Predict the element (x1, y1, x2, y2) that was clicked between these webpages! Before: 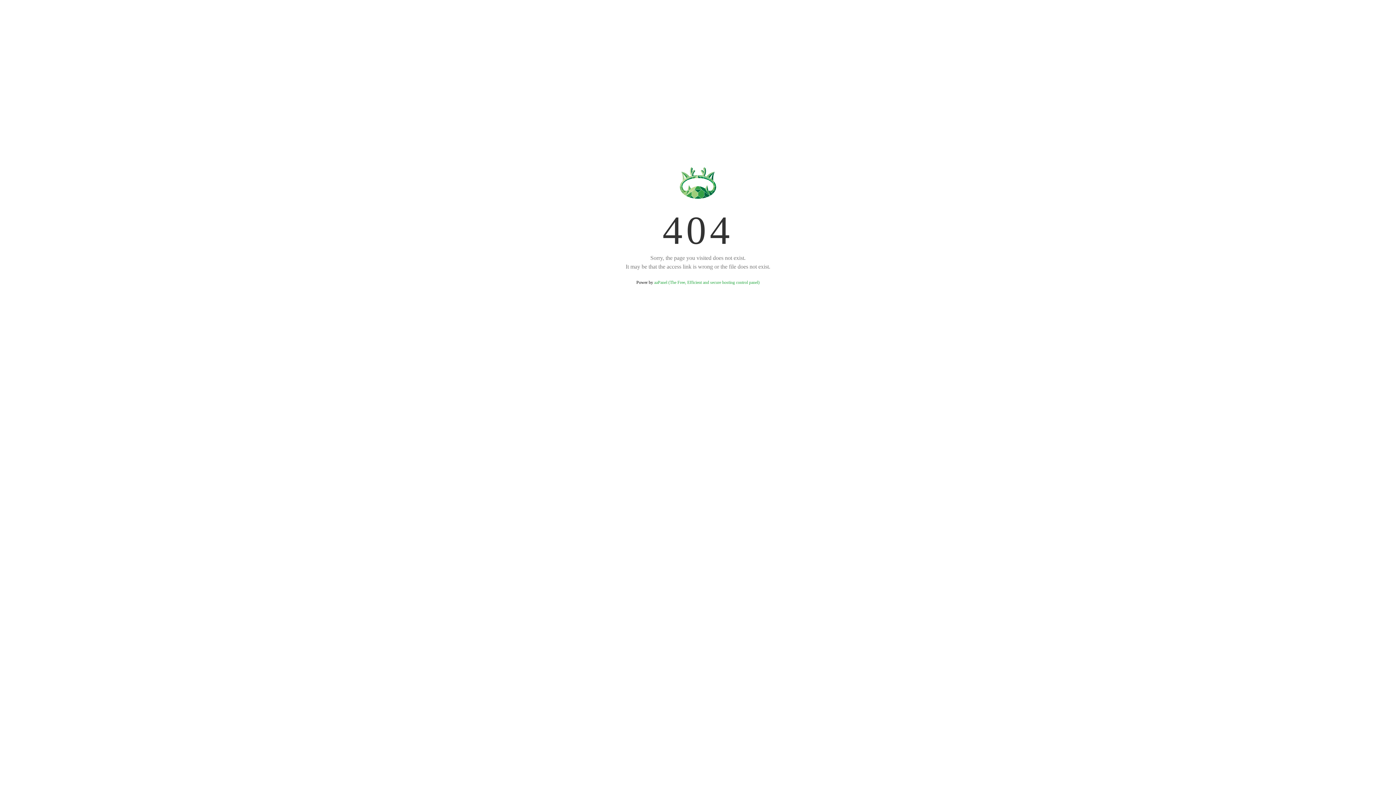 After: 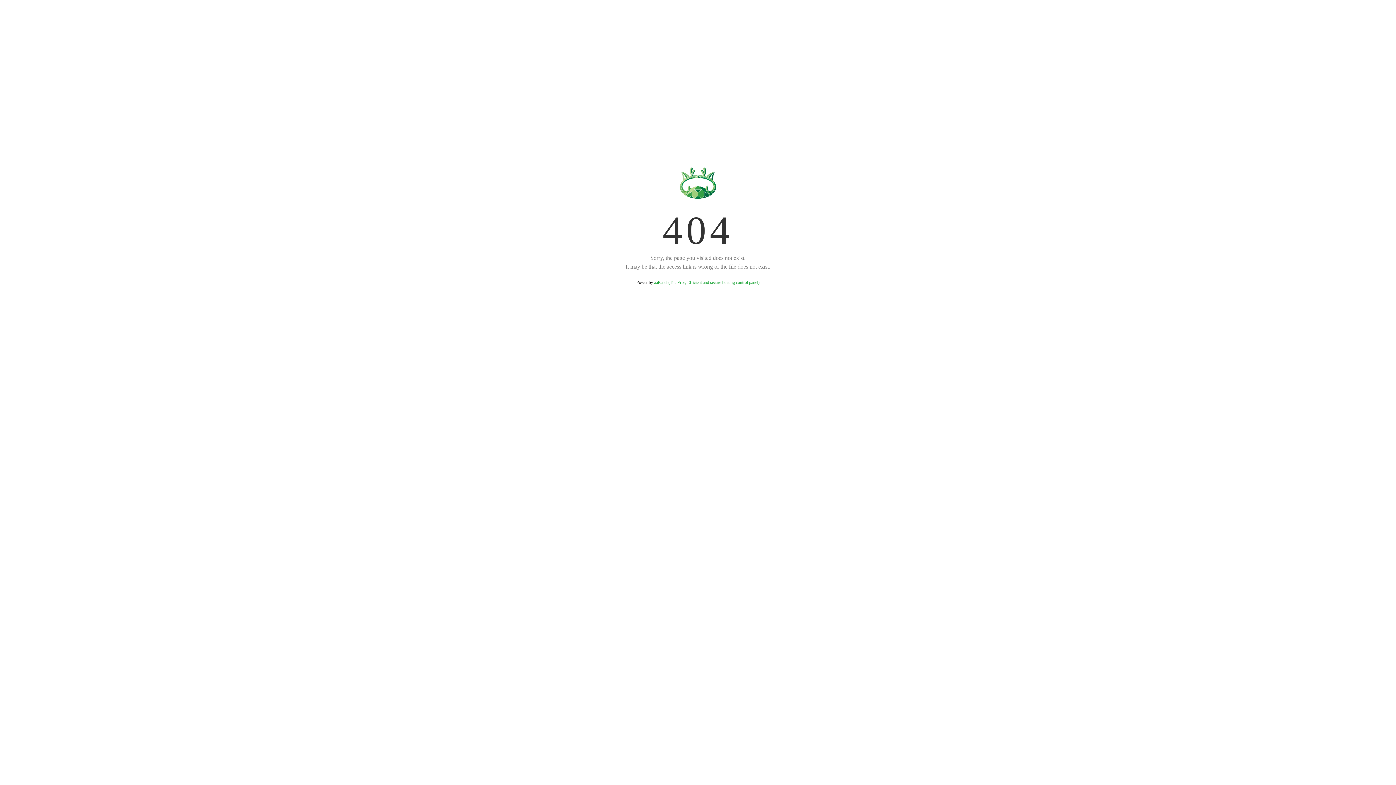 Action: label: aaPanel (The Free, Efficient and secure hosting control panel) bbox: (654, 280, 759, 285)